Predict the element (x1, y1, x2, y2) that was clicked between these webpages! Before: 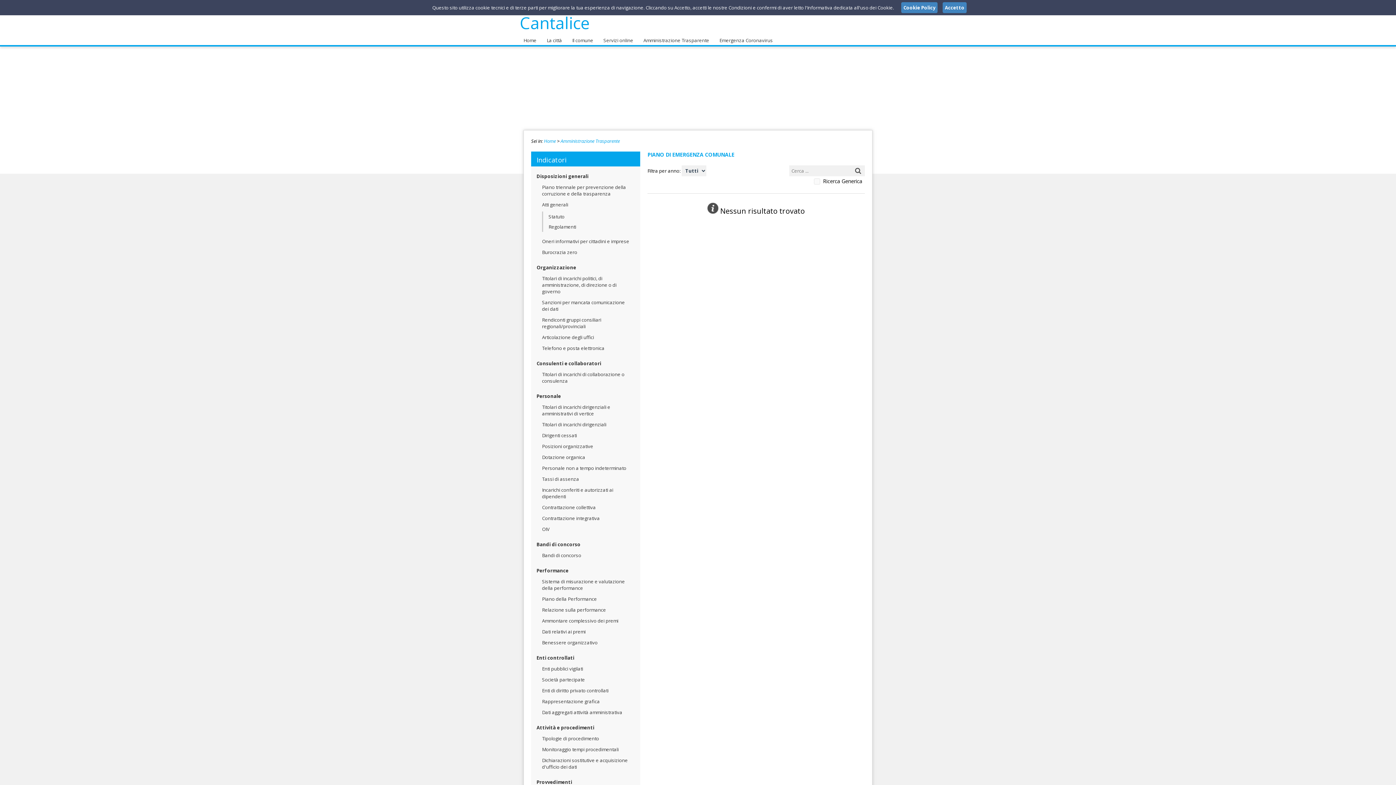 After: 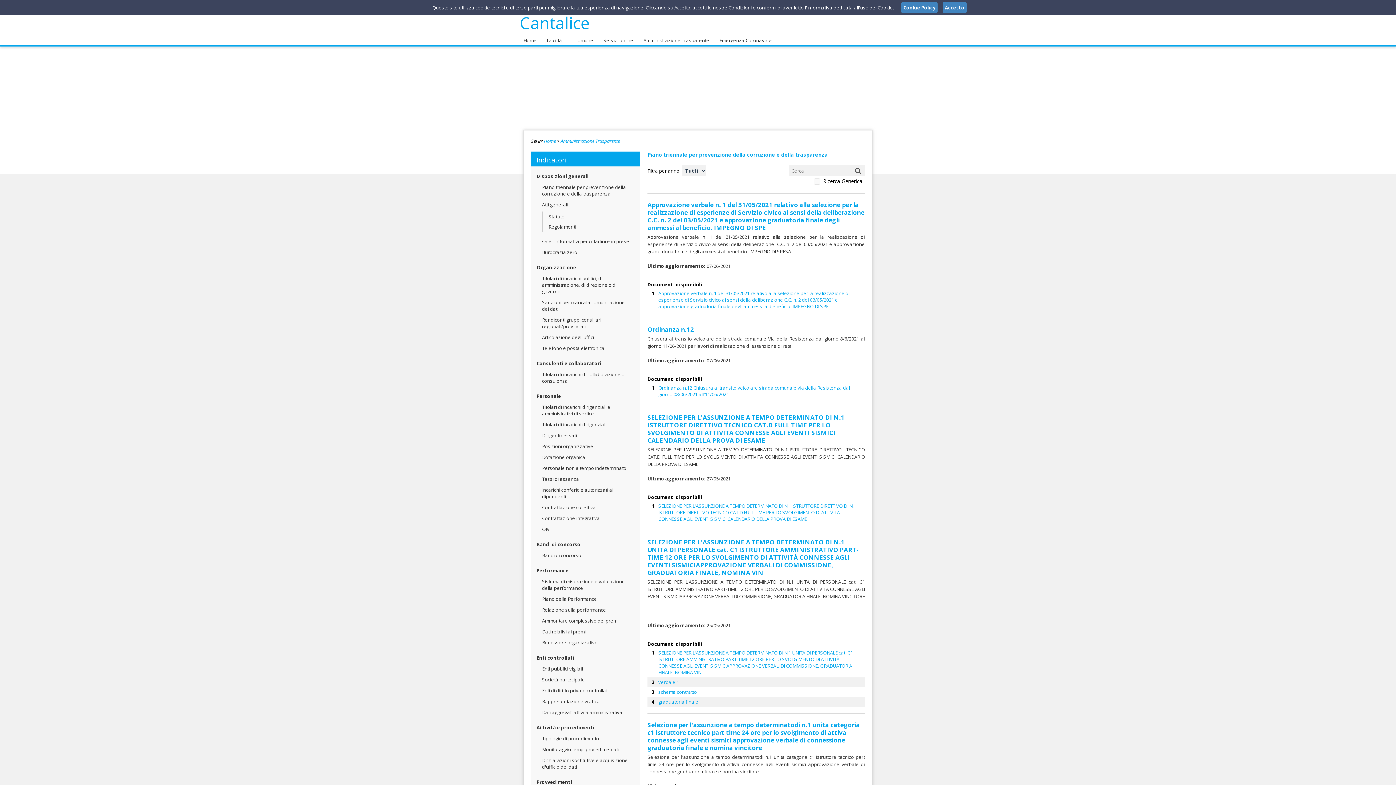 Action: bbox: (542, 184, 629, 197) label: Piano triennale per prevenzione della corruzione e della trasparenza